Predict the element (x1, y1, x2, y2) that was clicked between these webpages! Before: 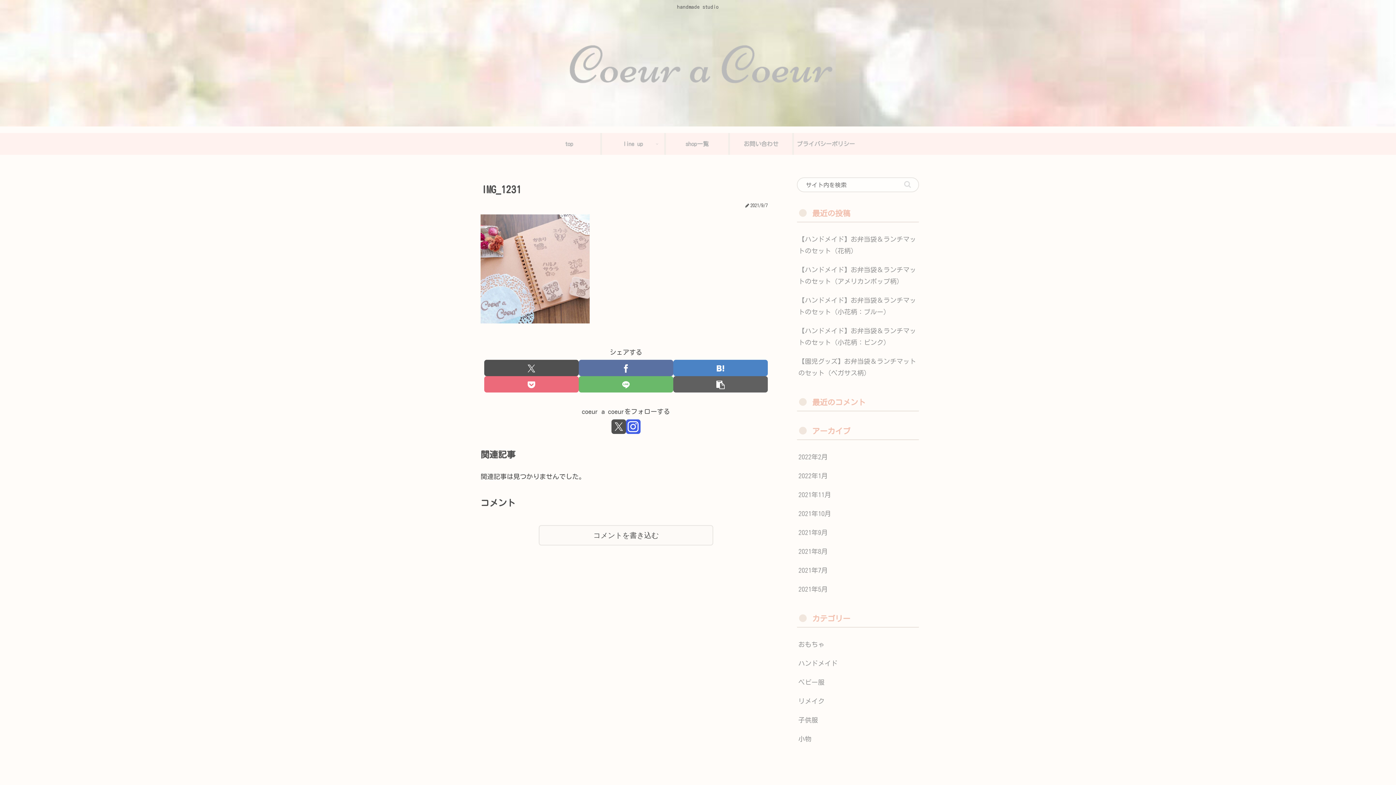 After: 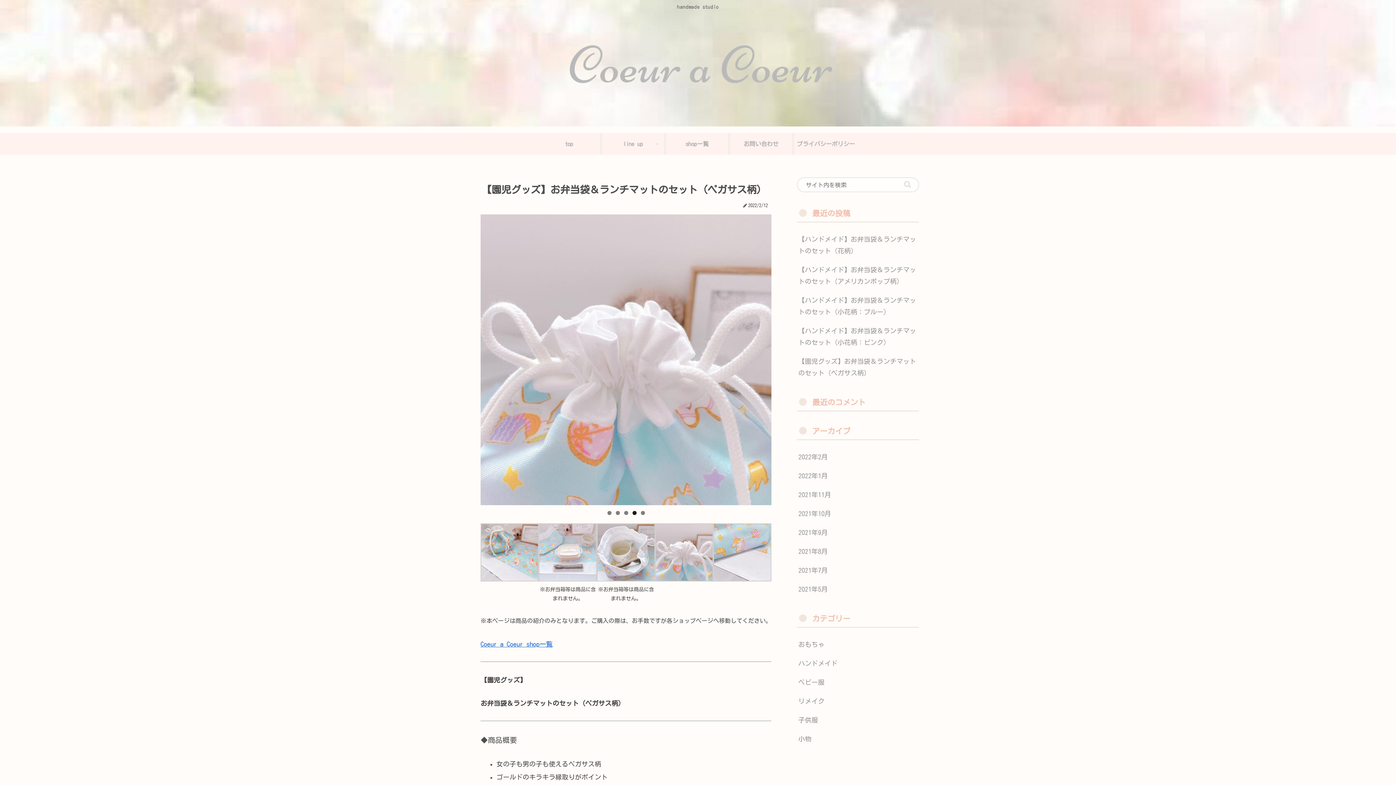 Action: bbox: (797, 352, 919, 382) label: 【園児グッズ】お弁当袋＆ランチマットのセット（ペガサス柄）